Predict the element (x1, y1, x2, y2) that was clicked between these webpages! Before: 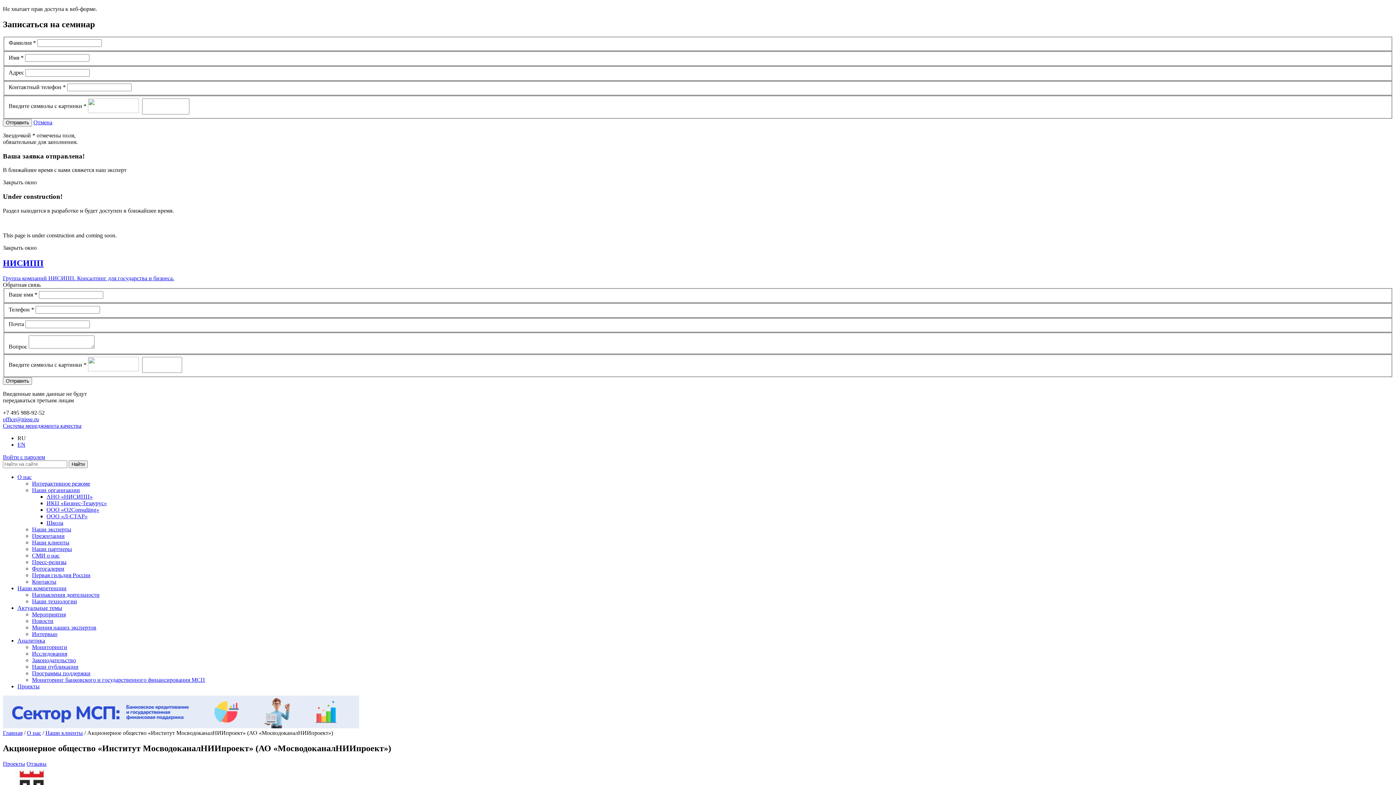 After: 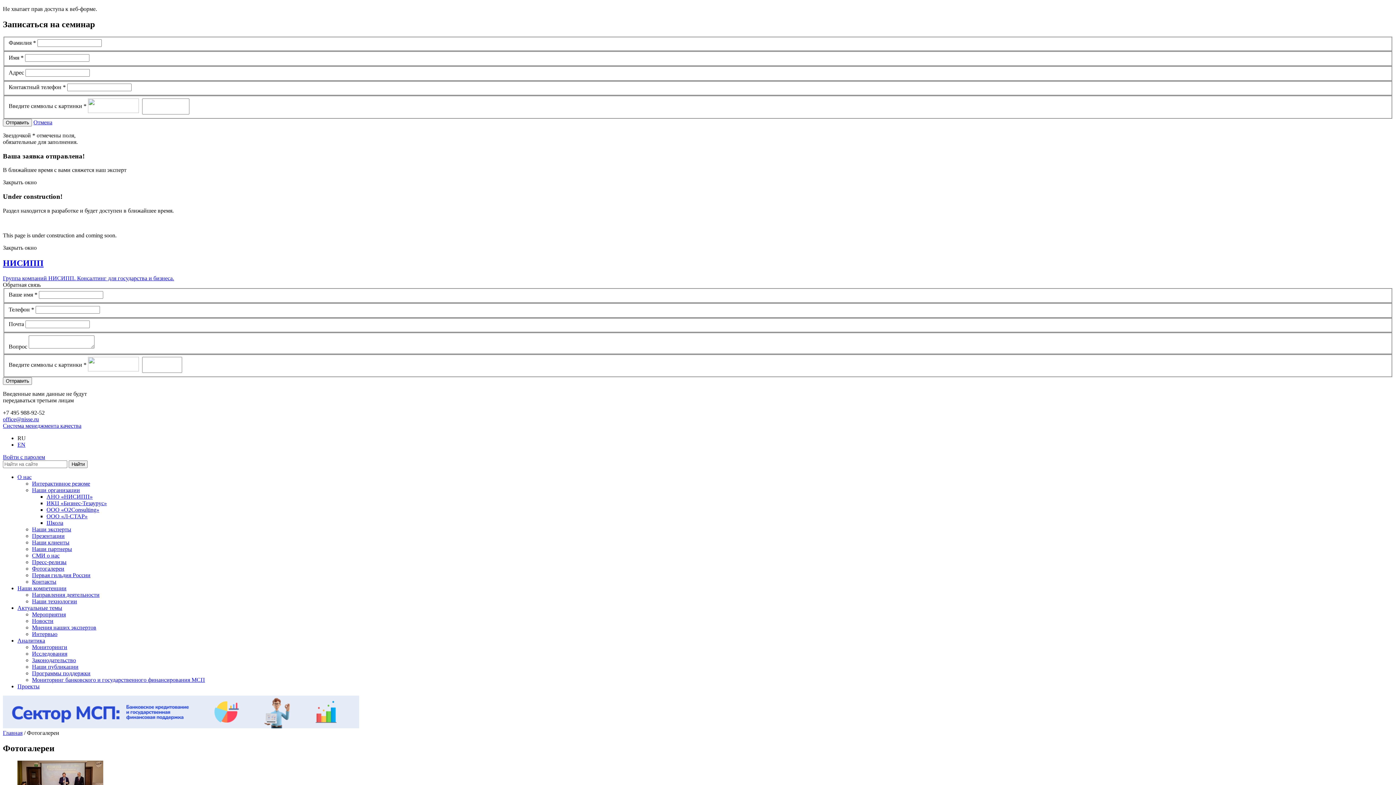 Action: label: Фотогалереи bbox: (32, 565, 64, 572)